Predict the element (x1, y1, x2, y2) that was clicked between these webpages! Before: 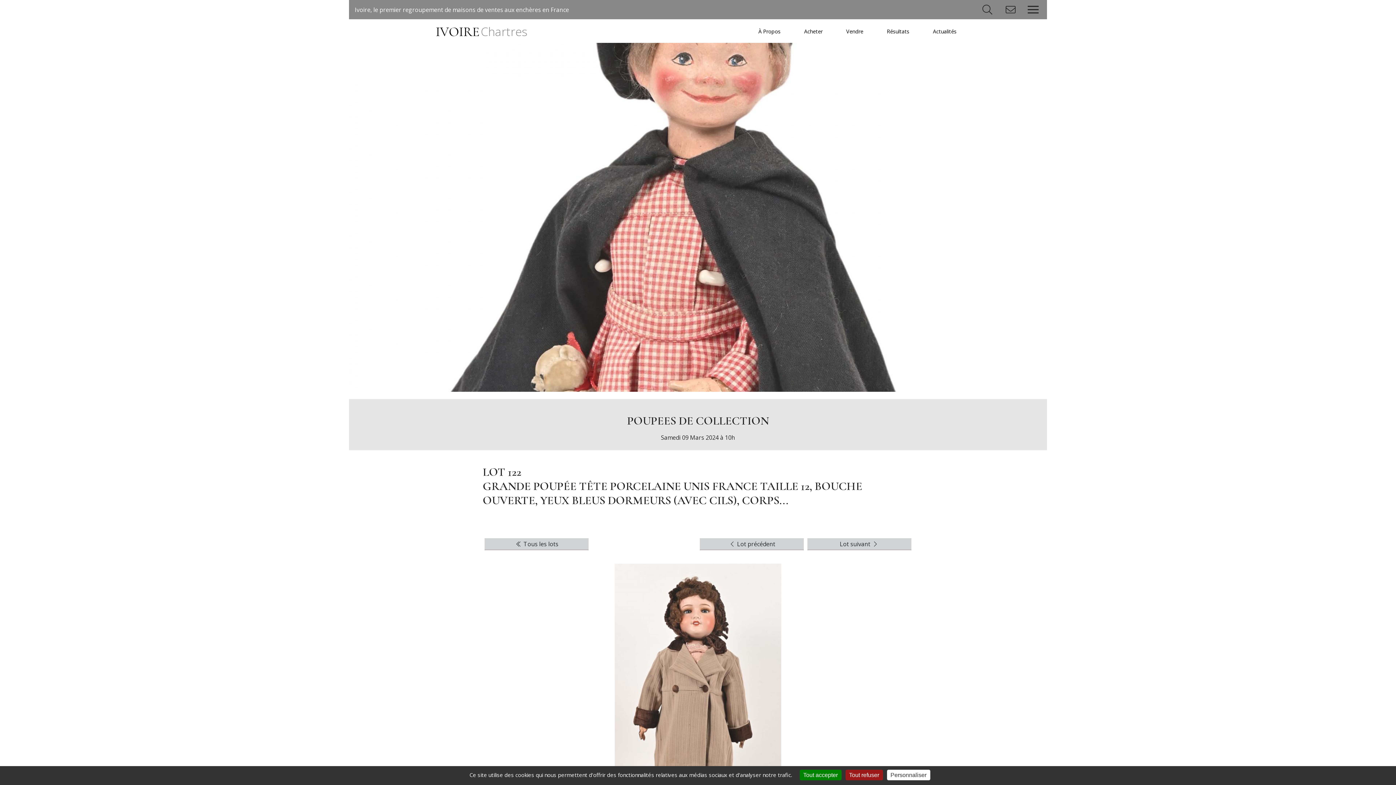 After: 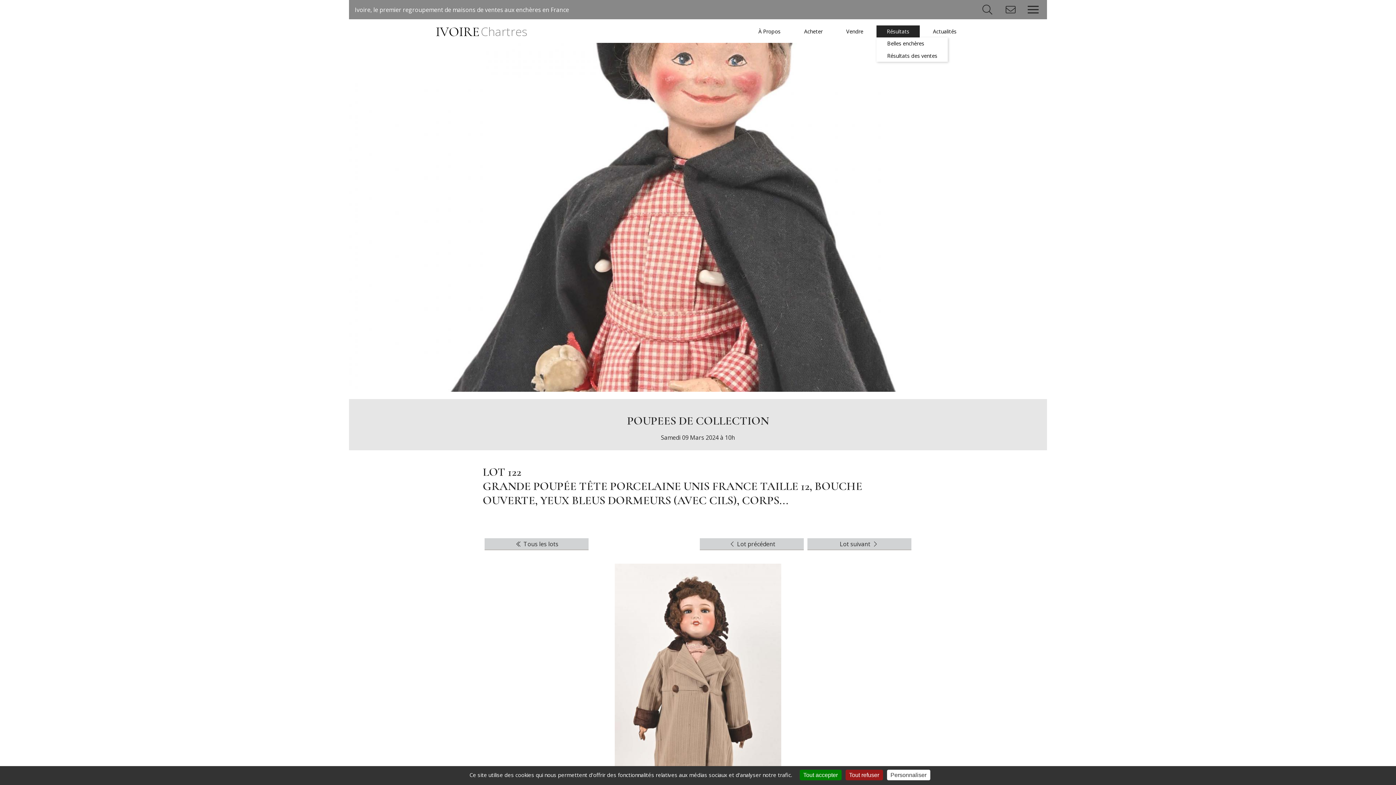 Action: label: Résultats bbox: (876, 25, 920, 37)